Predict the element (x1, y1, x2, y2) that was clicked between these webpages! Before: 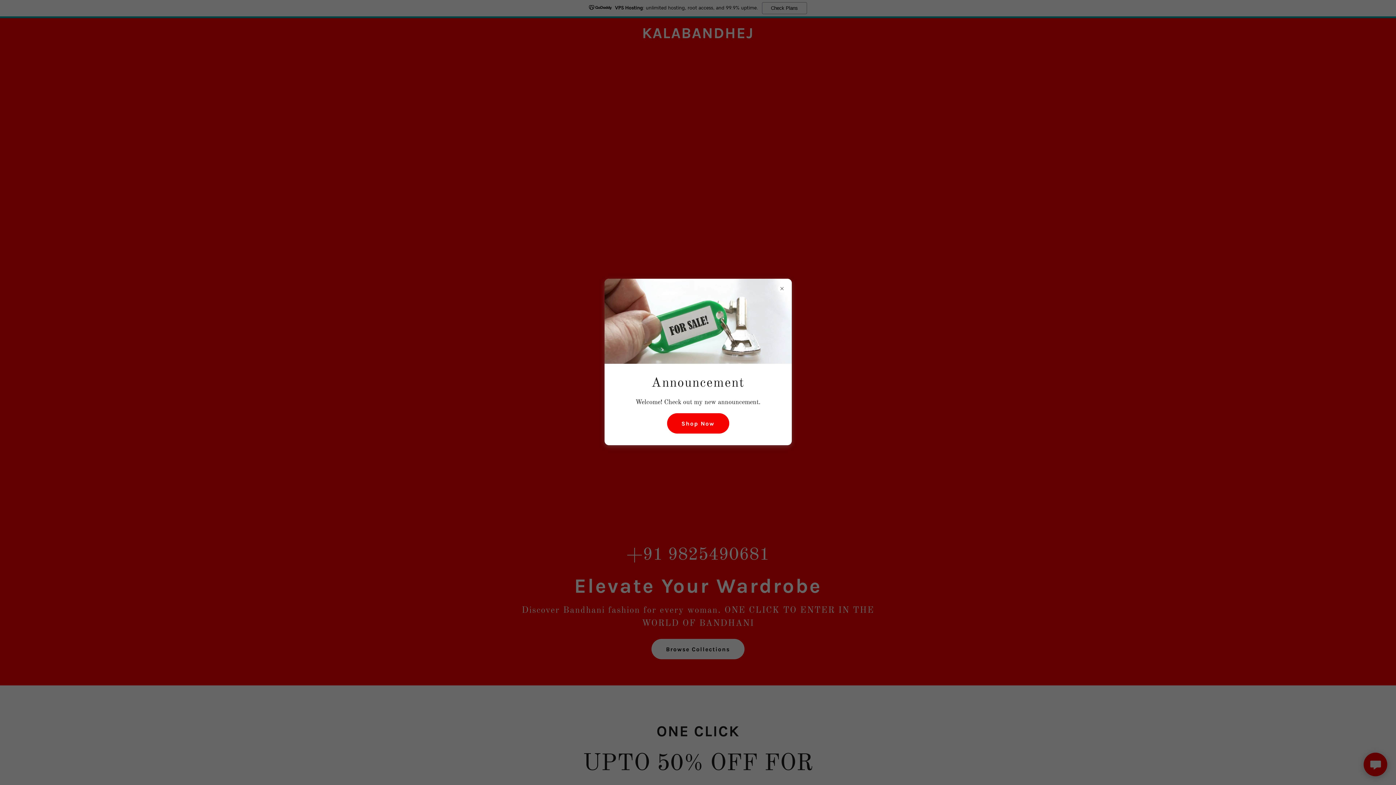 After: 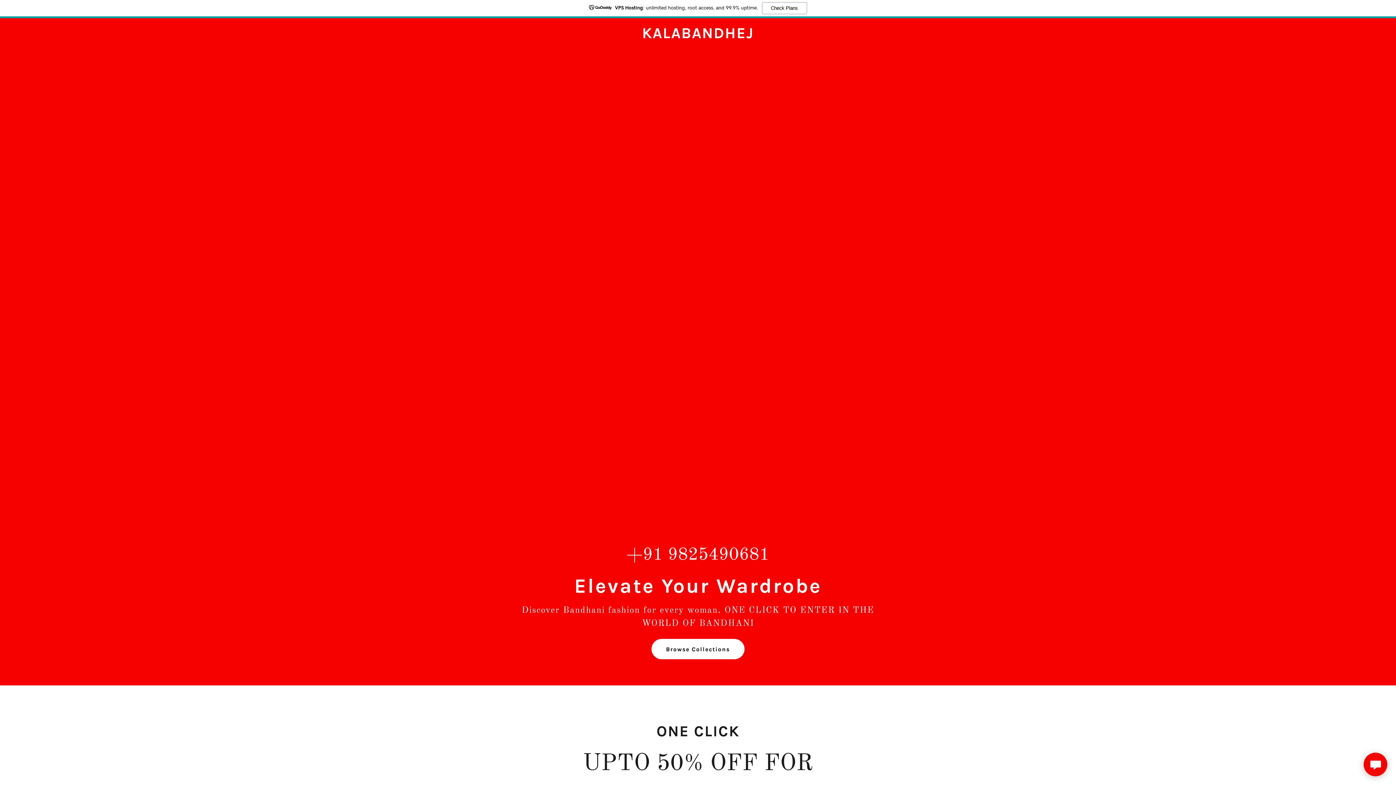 Action: label: Shop Now bbox: (667, 413, 729, 433)